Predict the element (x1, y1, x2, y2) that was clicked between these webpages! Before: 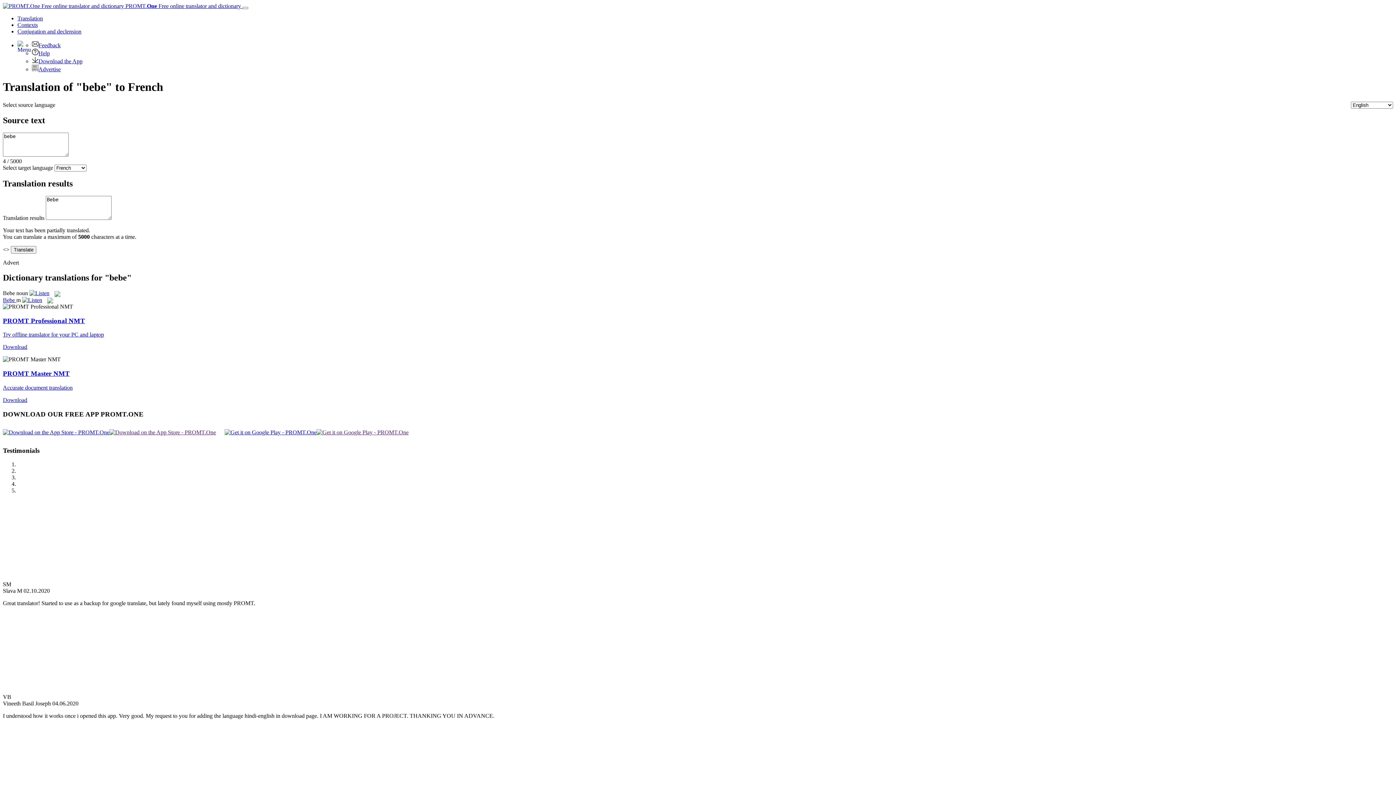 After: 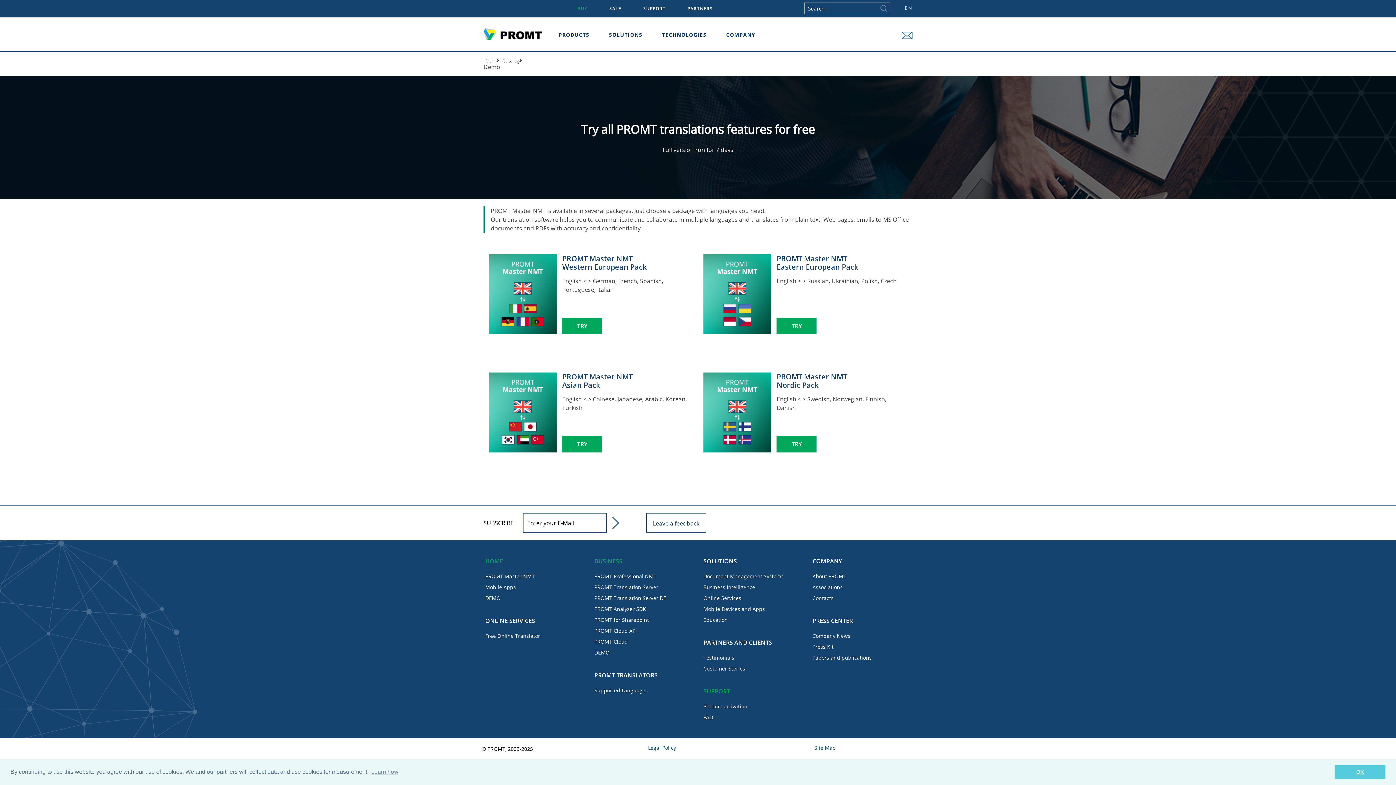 Action: bbox: (2, 369, 69, 377) label: PROMT Master NMT